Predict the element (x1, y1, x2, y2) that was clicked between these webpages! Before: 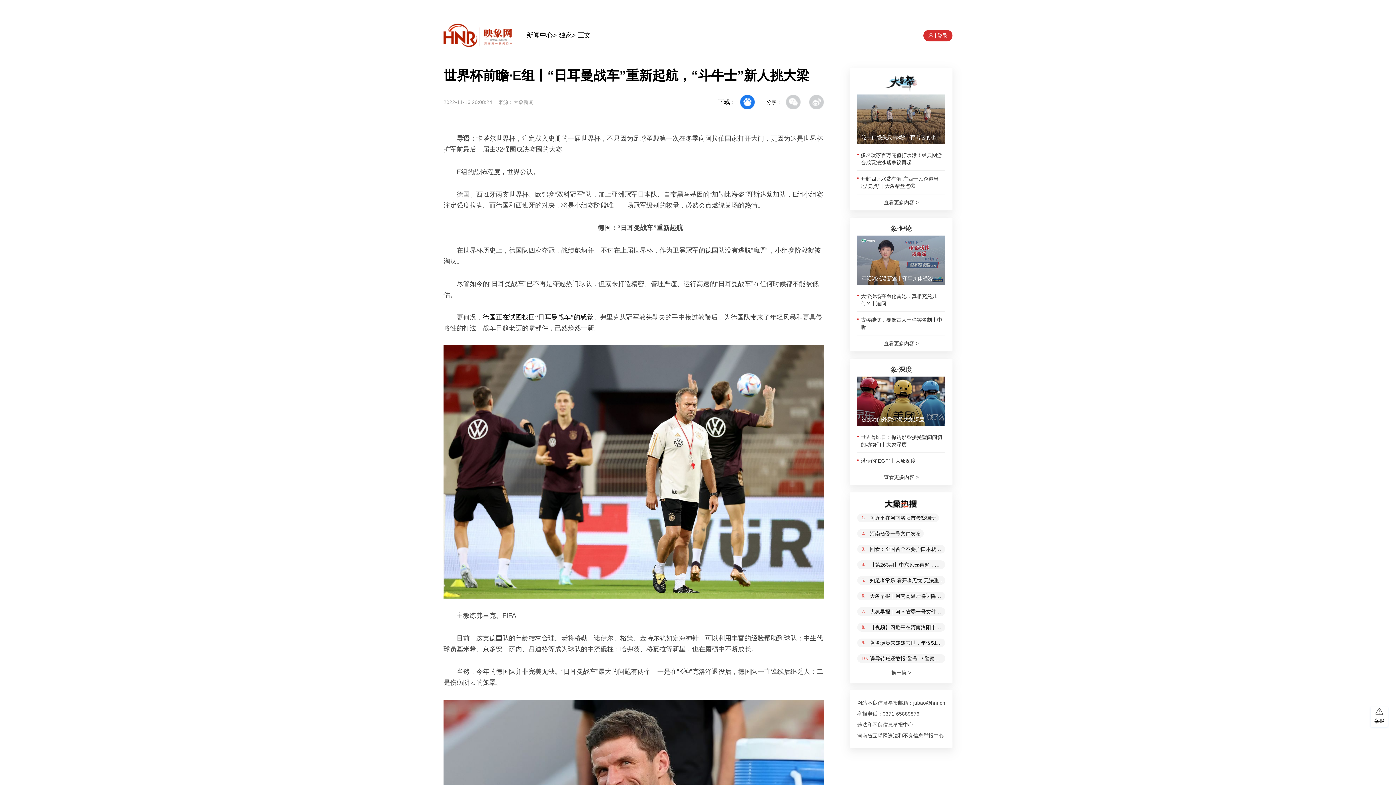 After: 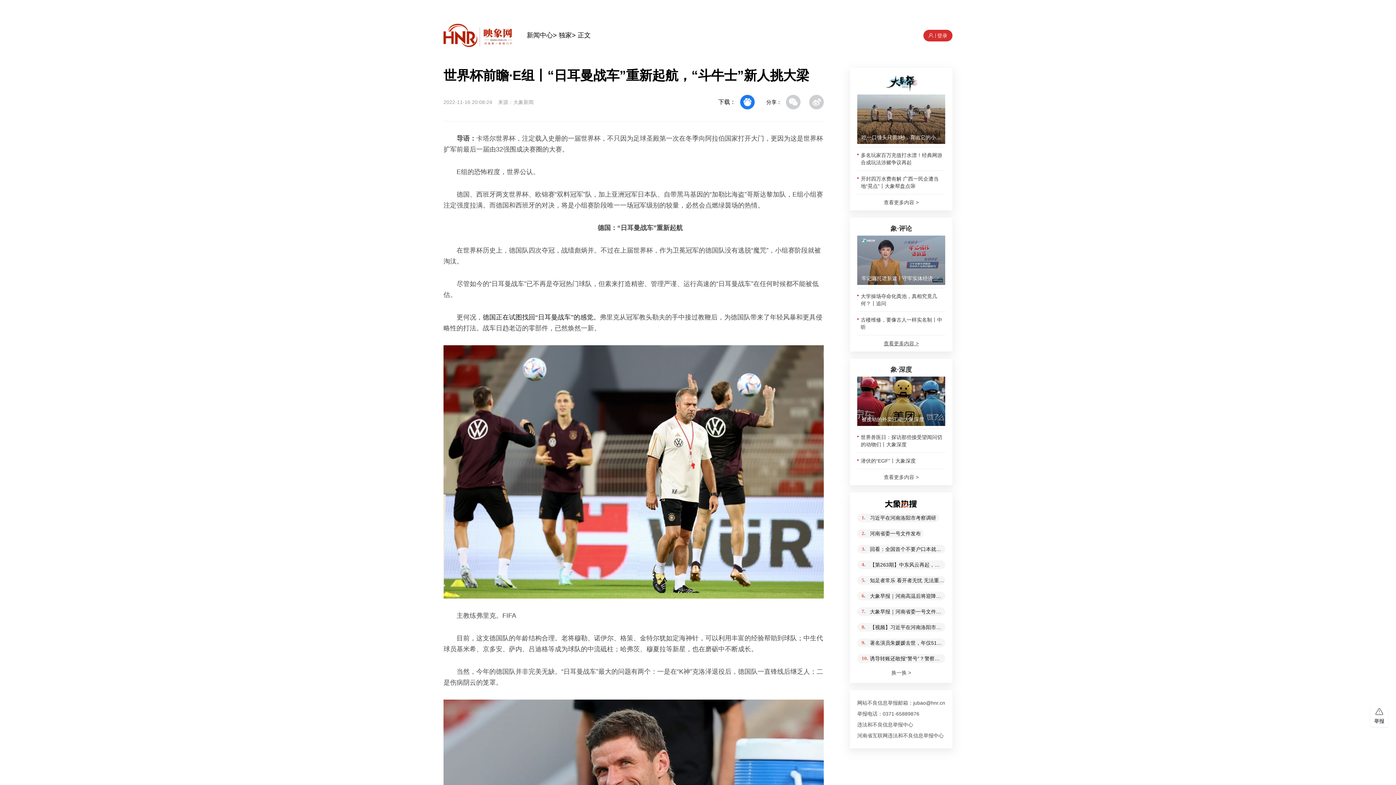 Action: bbox: (884, 340, 918, 346) label: 查看更多内容 >